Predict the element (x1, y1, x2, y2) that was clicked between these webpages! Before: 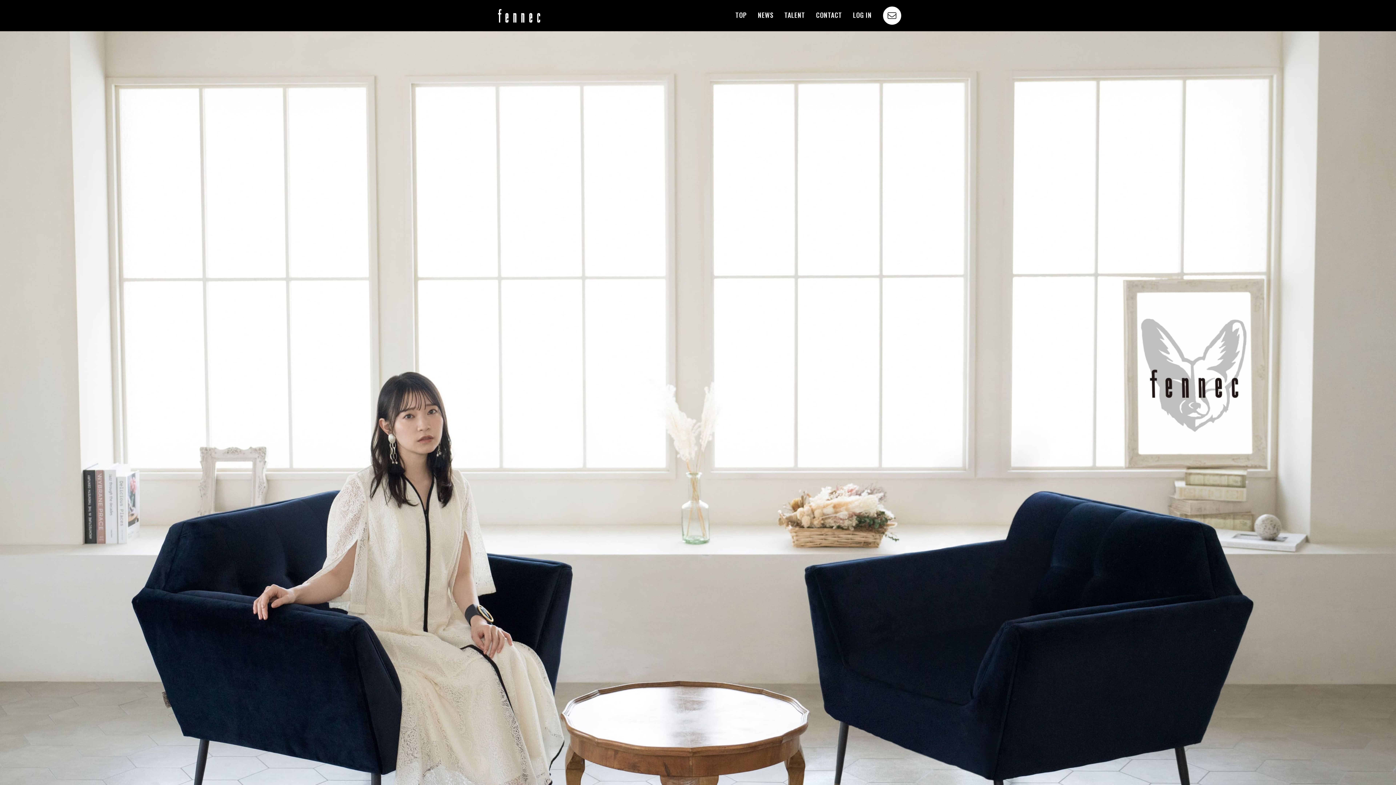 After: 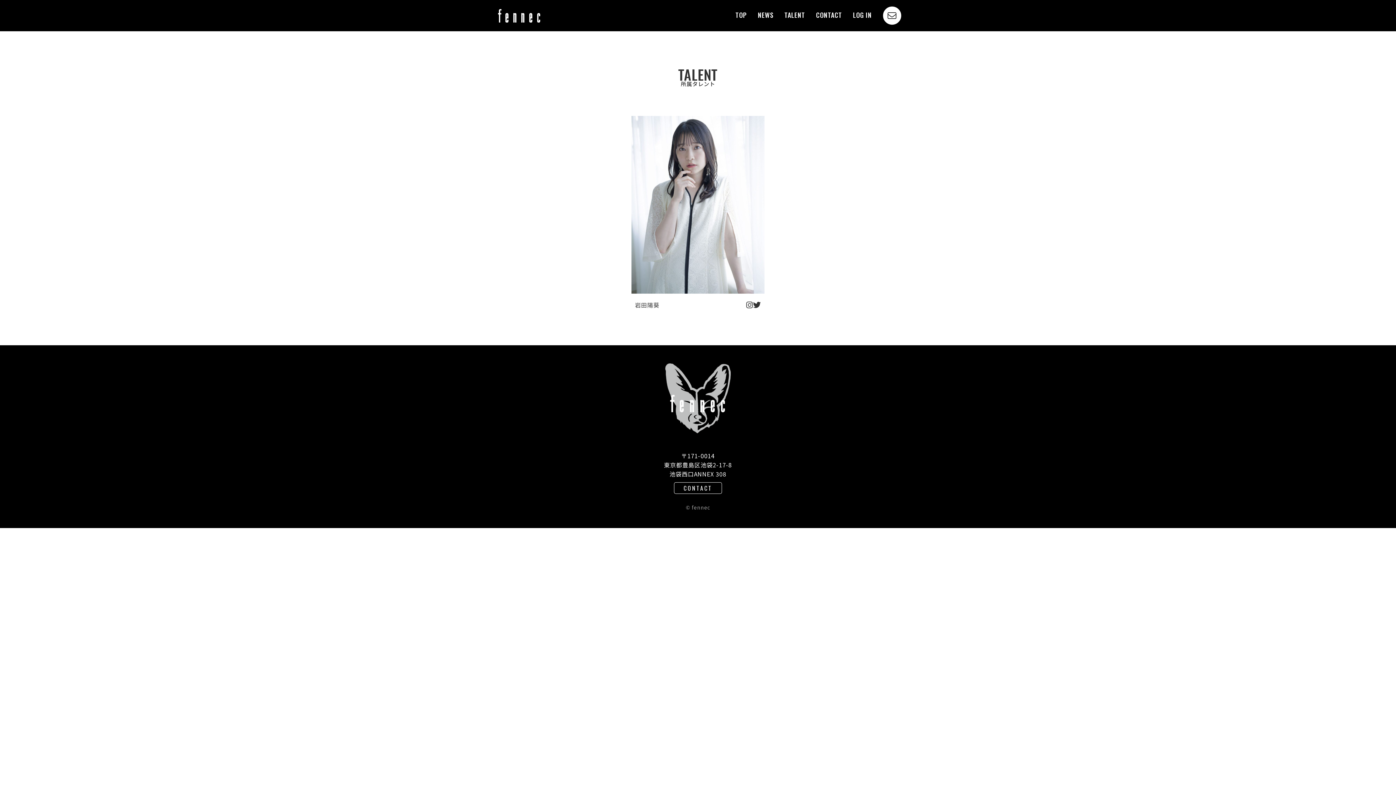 Action: bbox: (784, 11, 805, 19) label: TALENT